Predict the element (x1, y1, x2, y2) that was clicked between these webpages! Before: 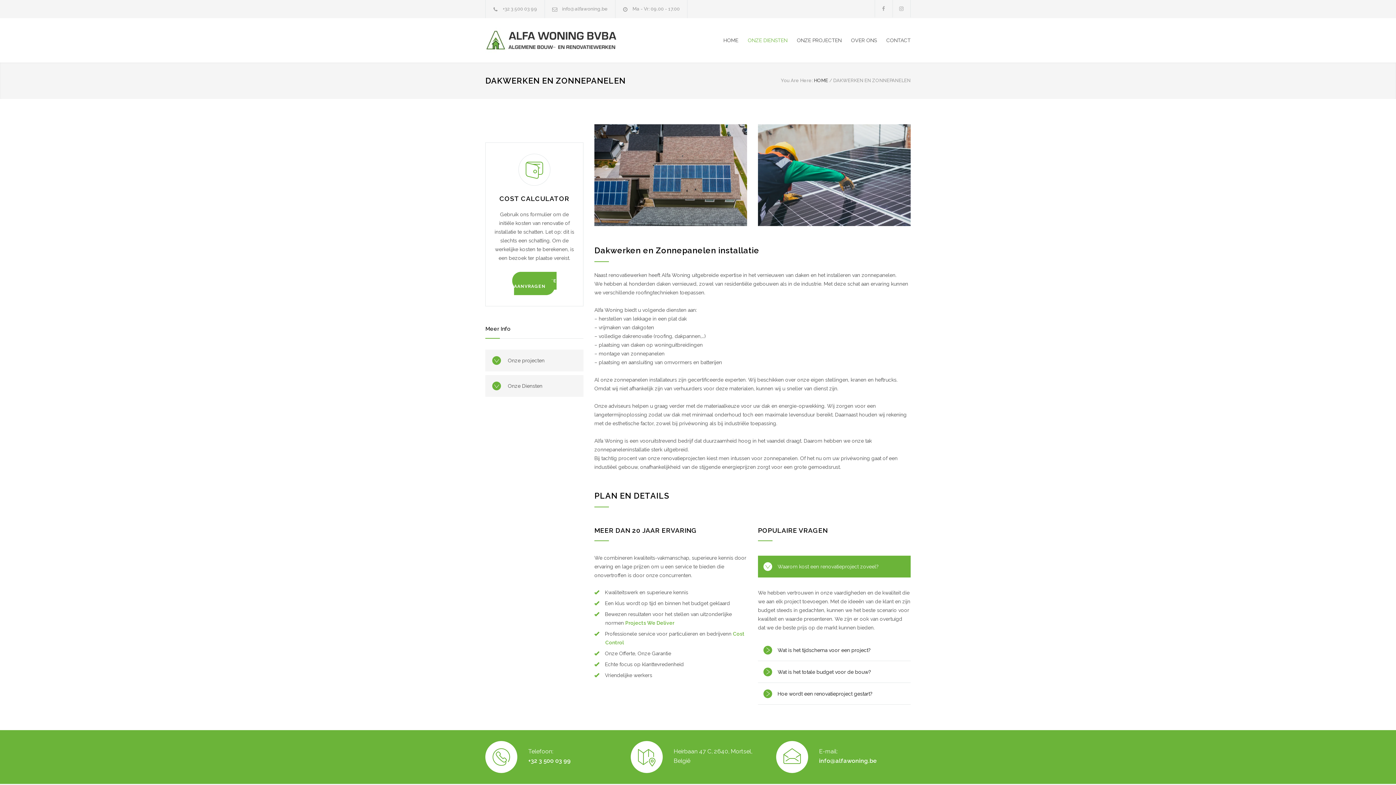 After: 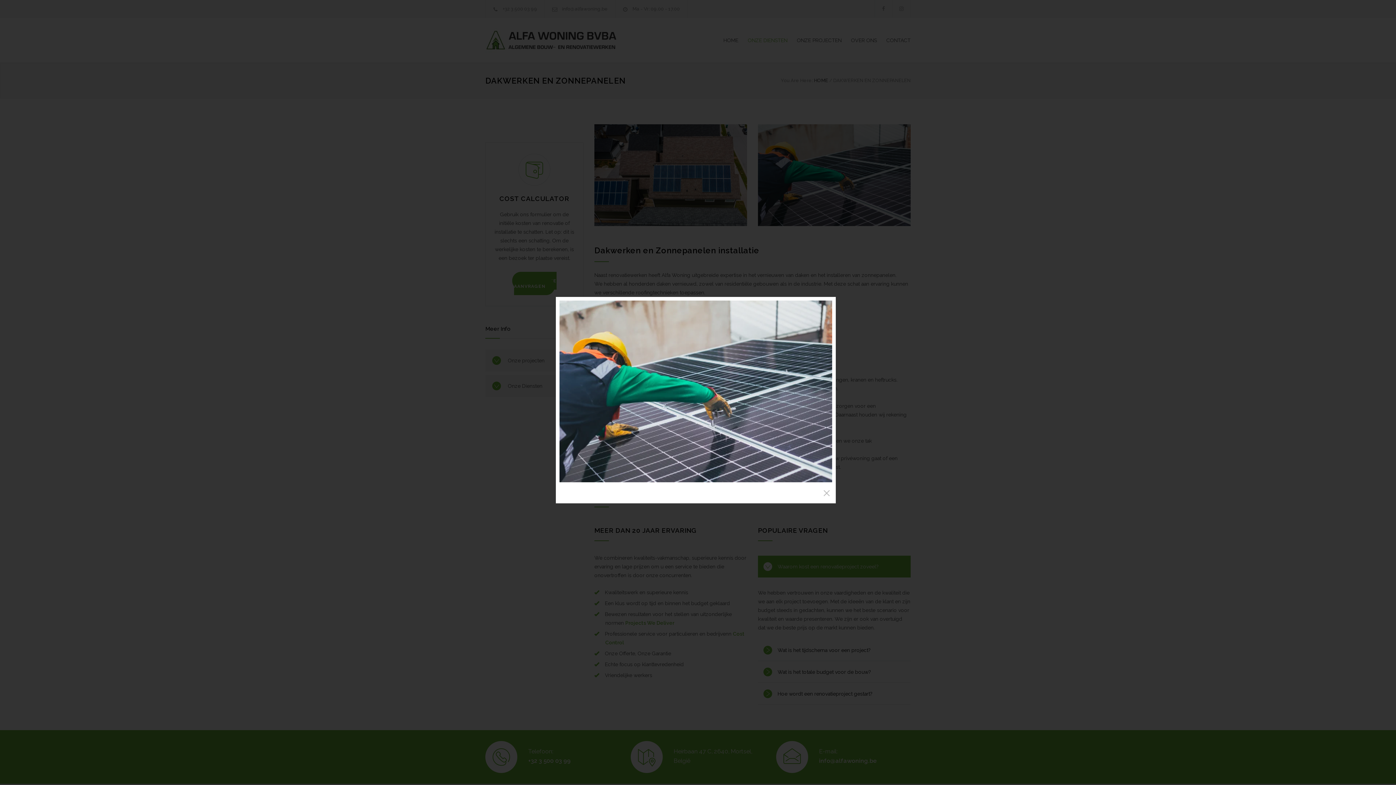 Action: bbox: (758, 124, 910, 226)